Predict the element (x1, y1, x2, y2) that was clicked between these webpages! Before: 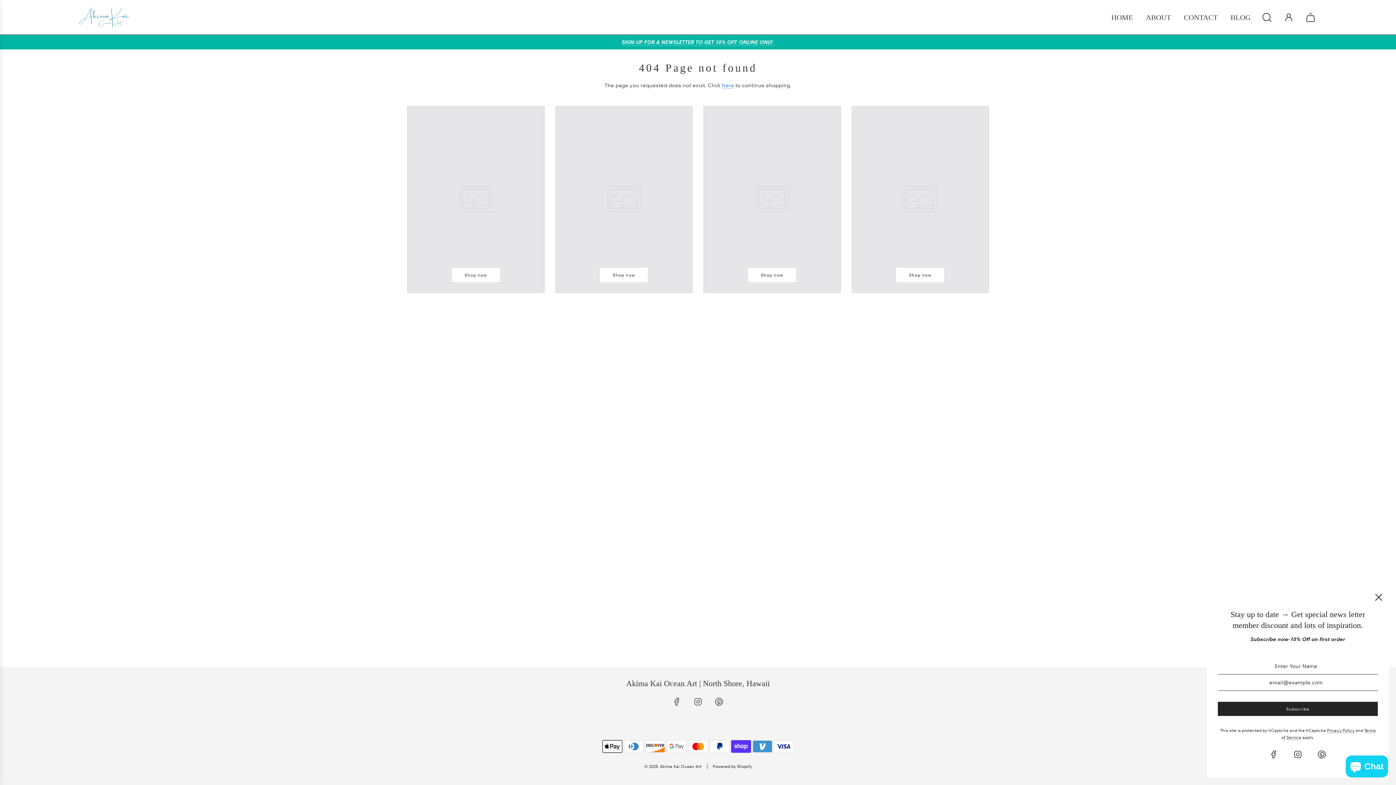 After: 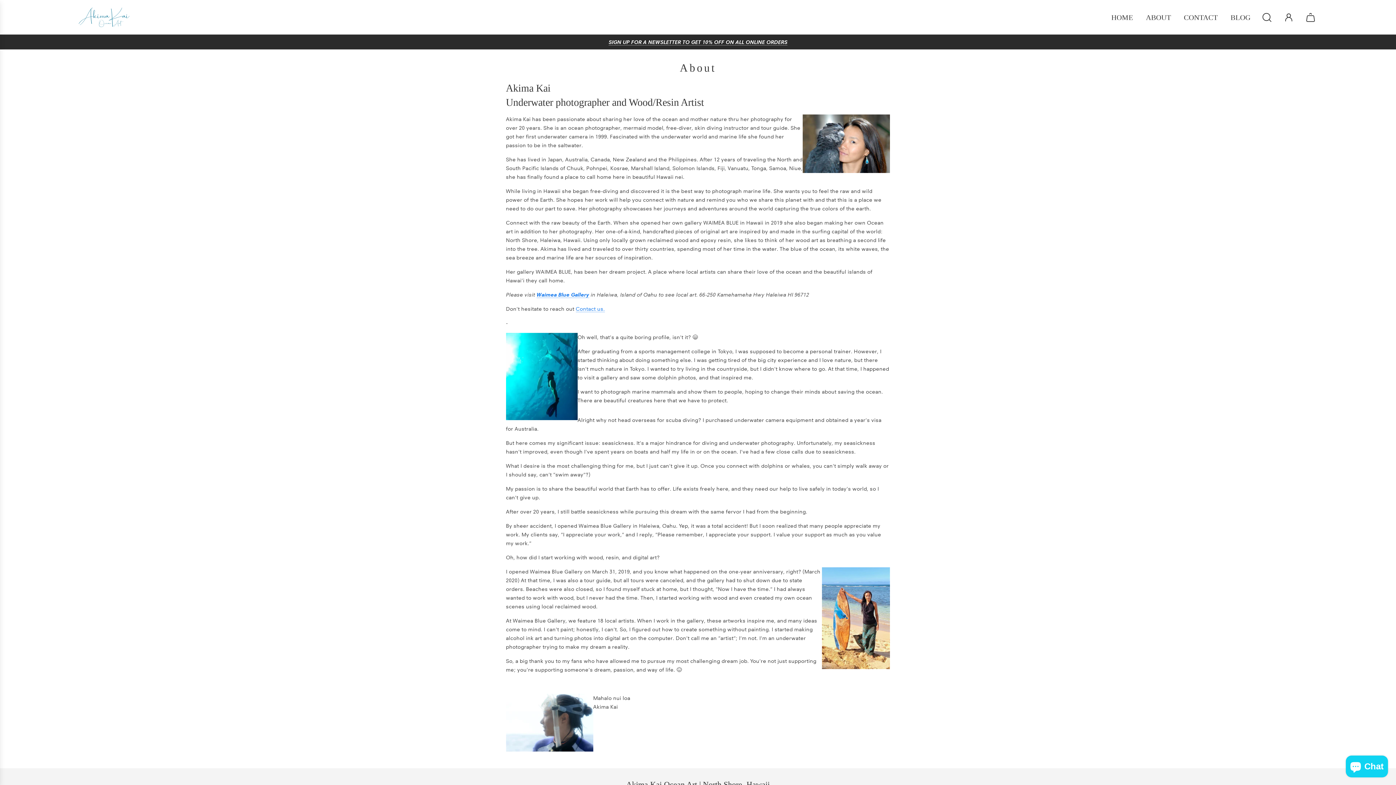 Action: label: ABOUT bbox: (1140, 6, 1176, 28)